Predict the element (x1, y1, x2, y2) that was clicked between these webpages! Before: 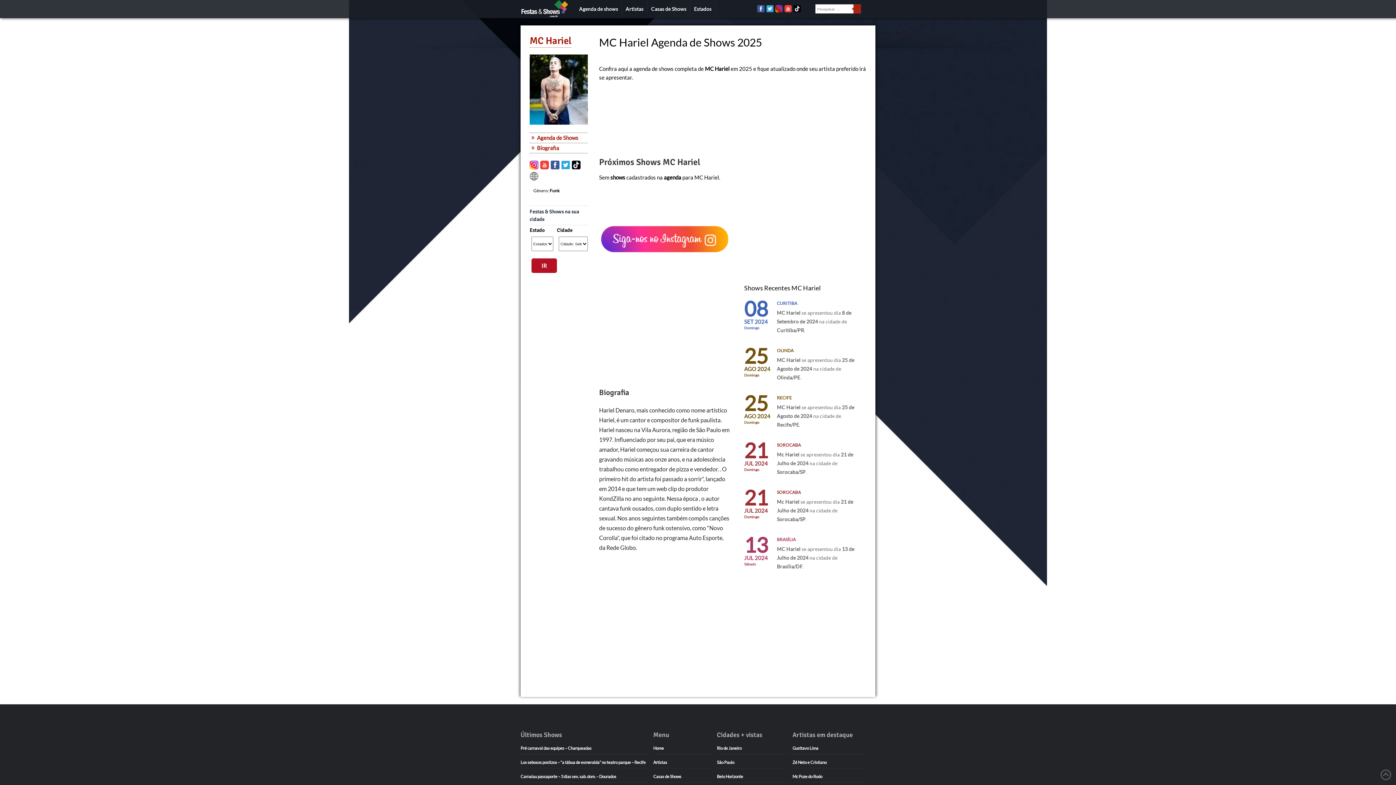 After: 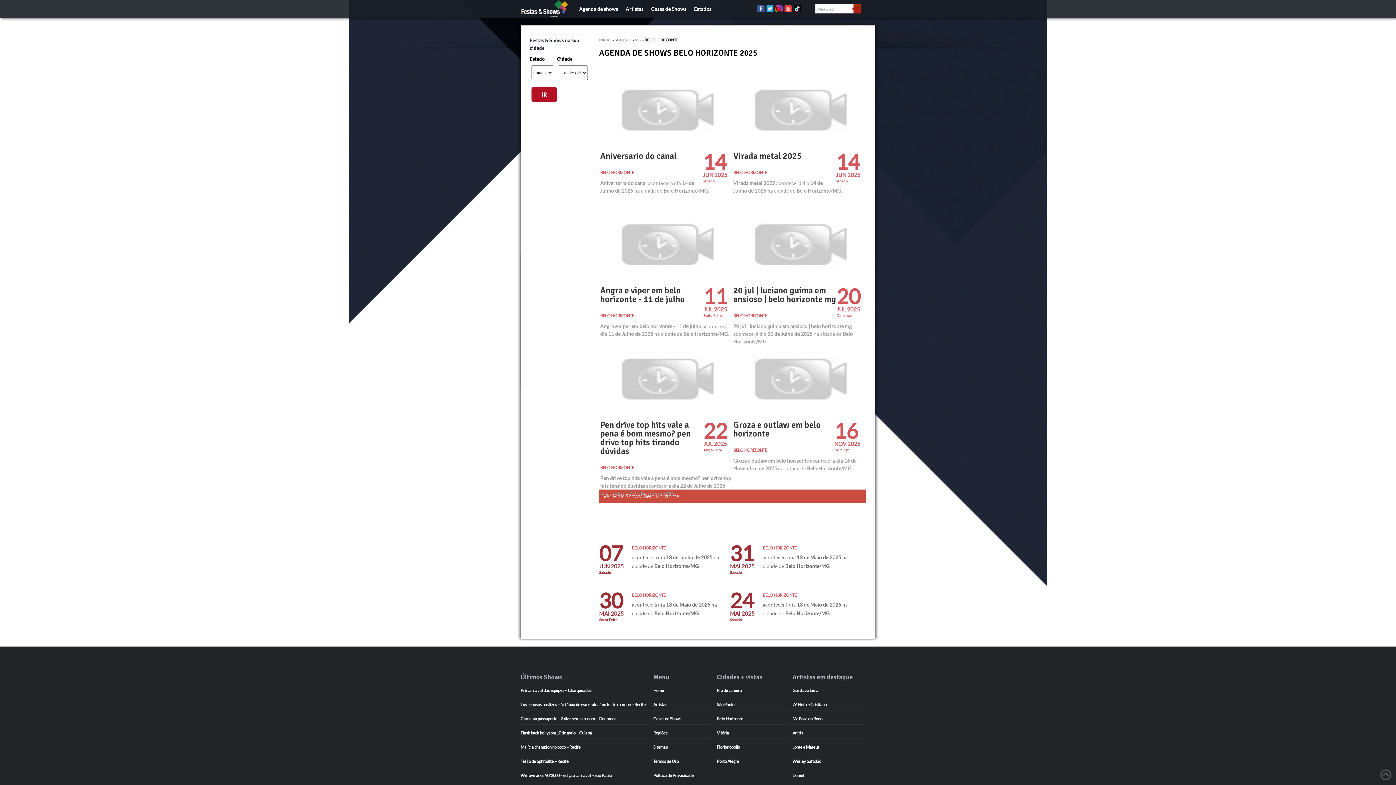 Action: label: Belo Horizonte bbox: (717, 774, 743, 779)